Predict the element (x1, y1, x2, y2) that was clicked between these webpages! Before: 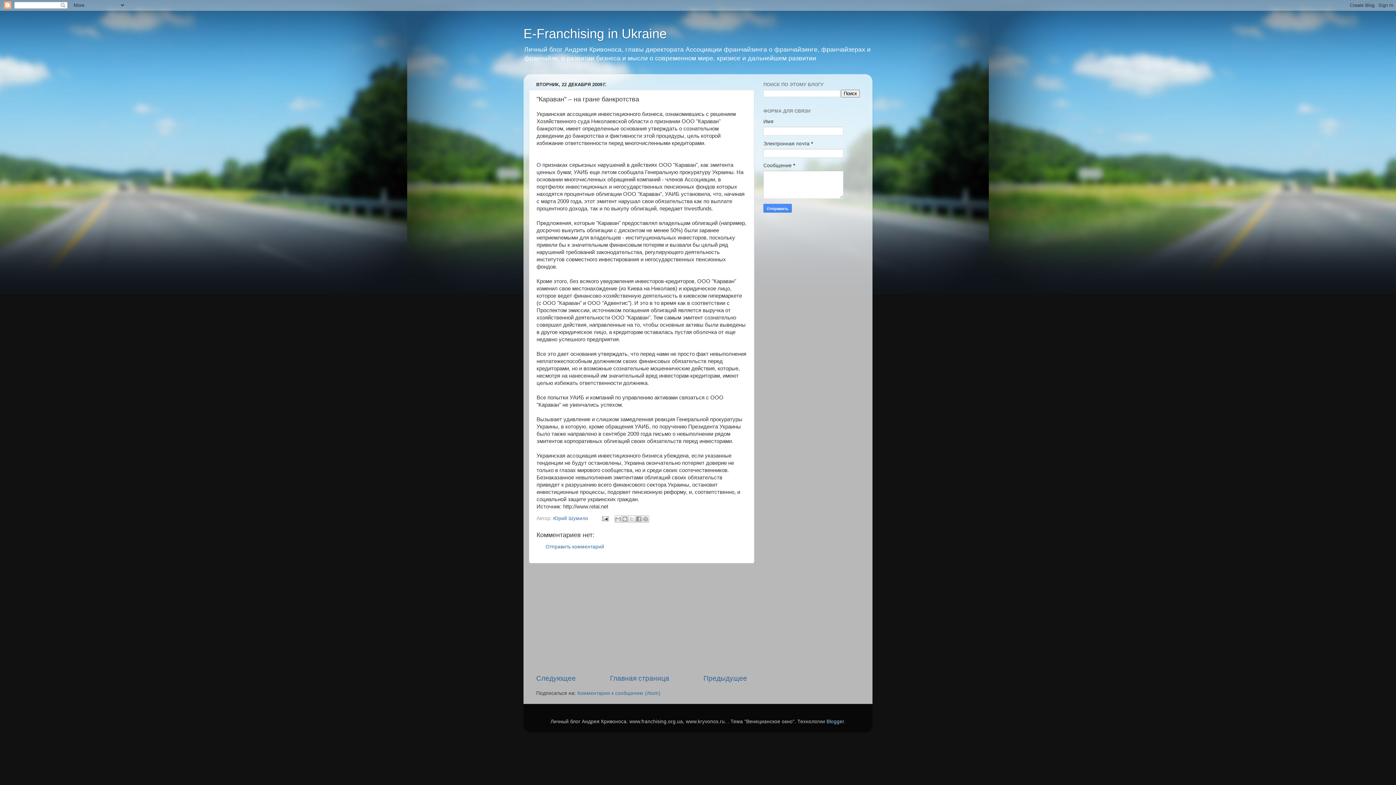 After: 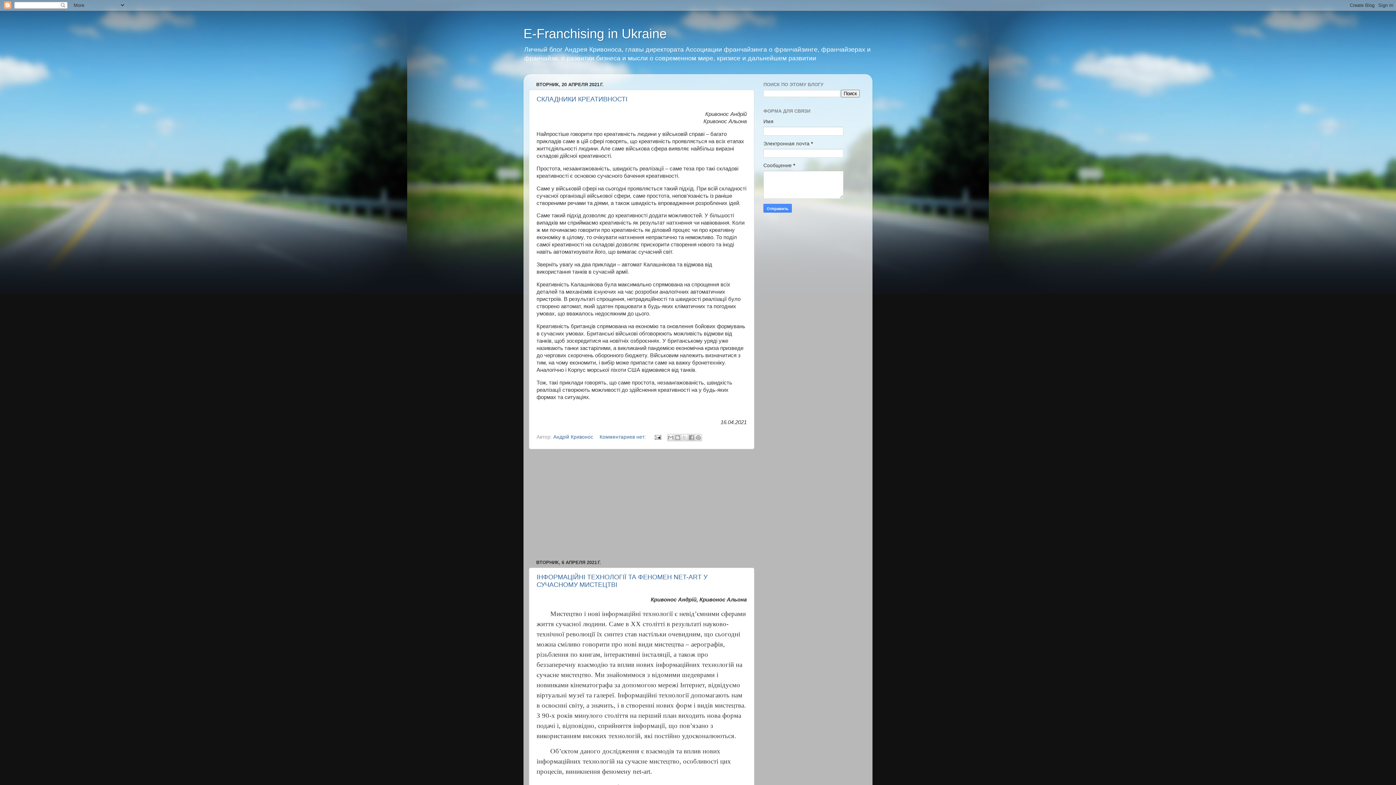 Action: label: Главная страница bbox: (610, 675, 669, 682)